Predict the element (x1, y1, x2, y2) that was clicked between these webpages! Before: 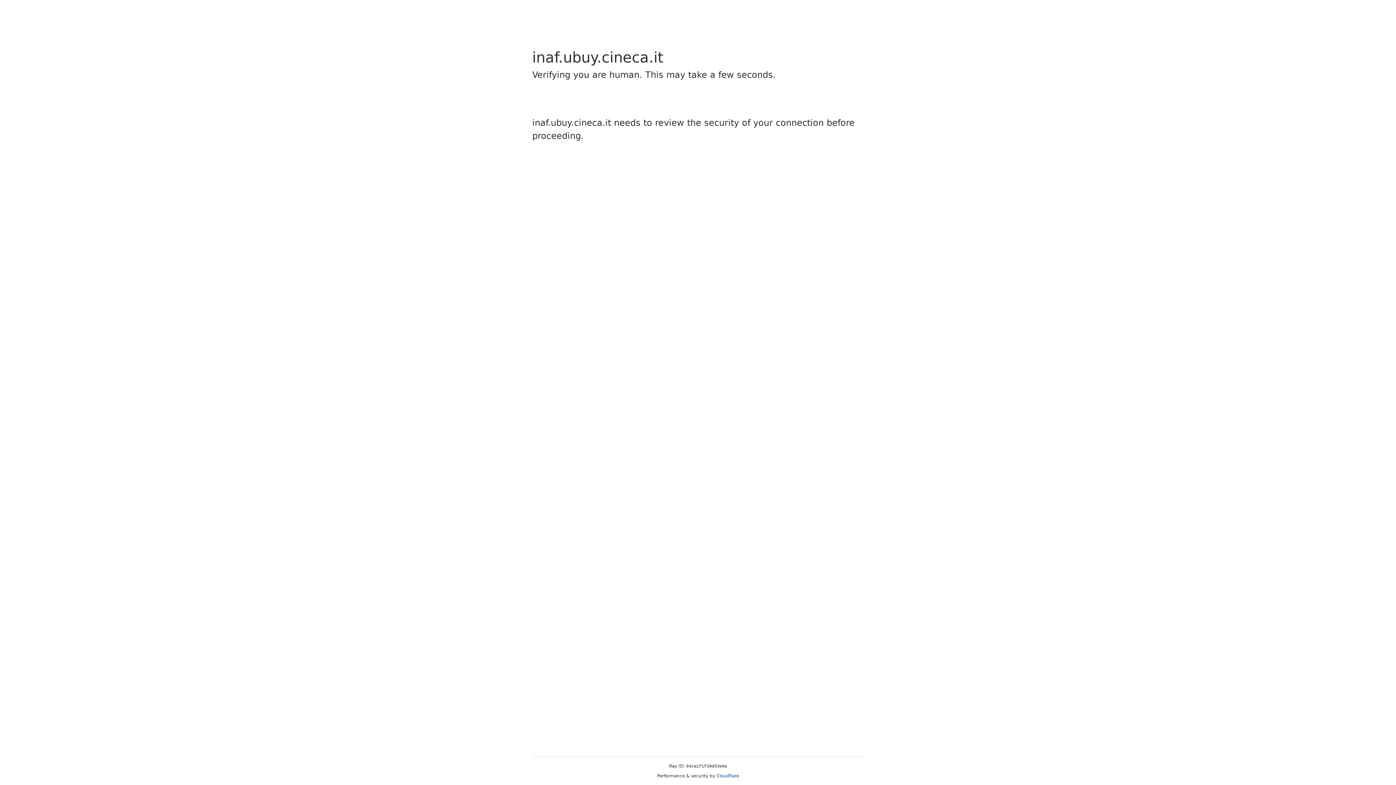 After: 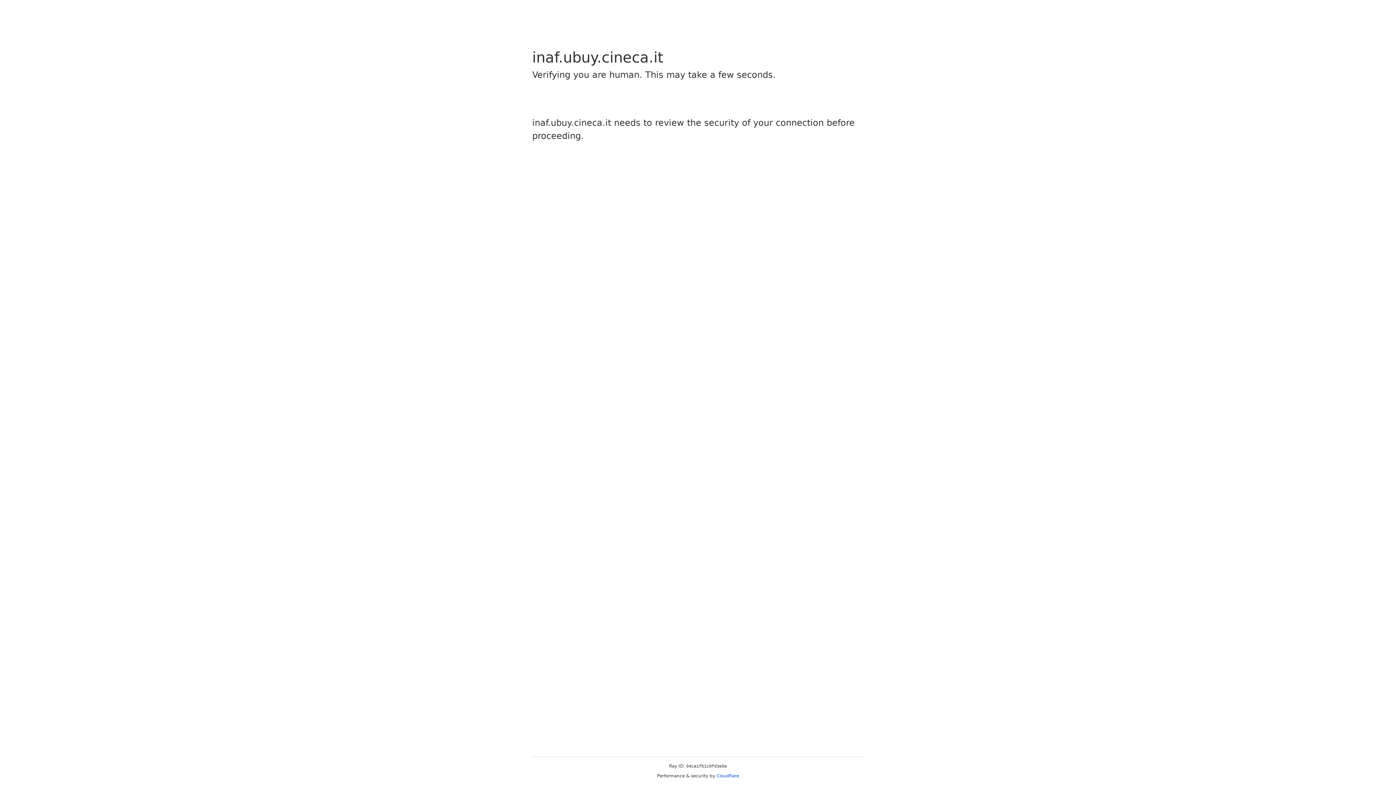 Action: label: Cloudflare bbox: (716, 773, 739, 778)